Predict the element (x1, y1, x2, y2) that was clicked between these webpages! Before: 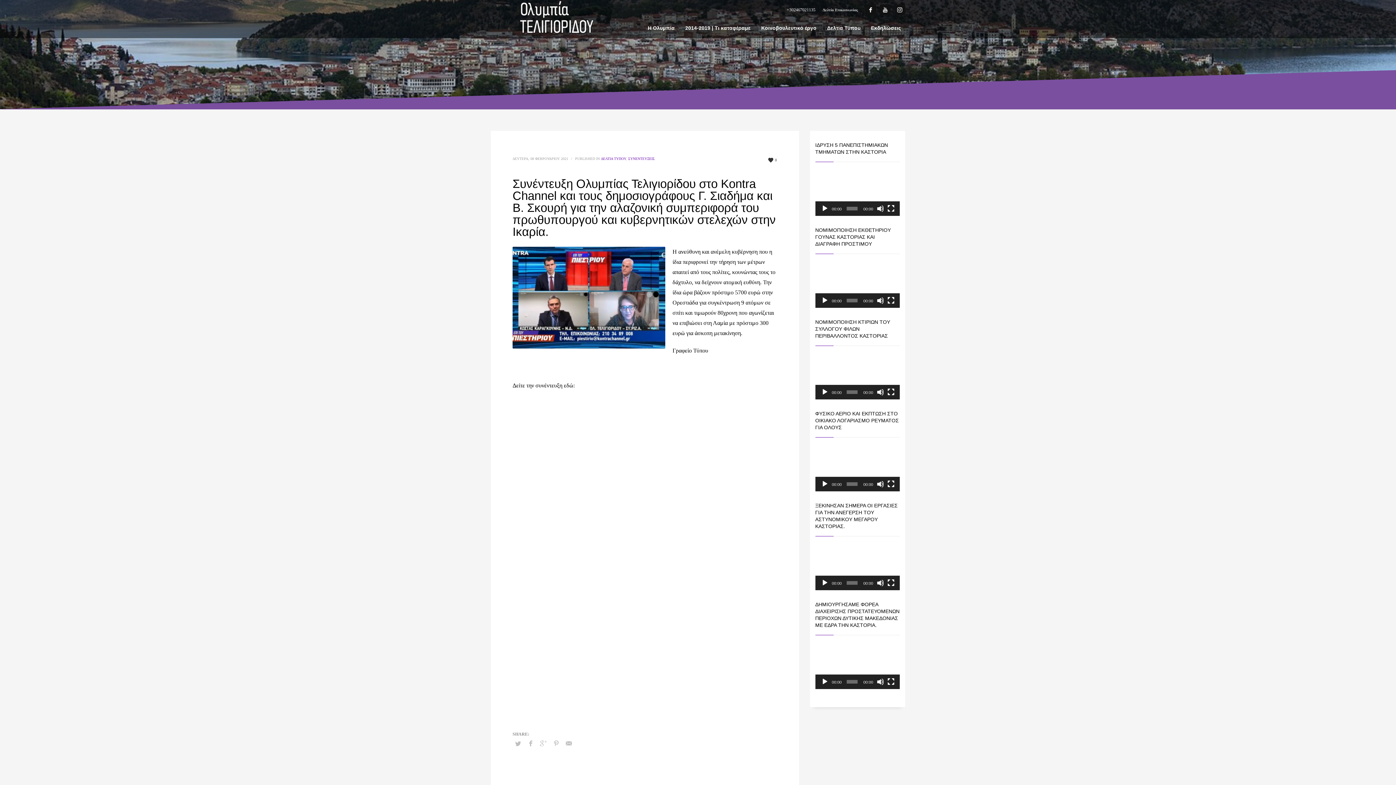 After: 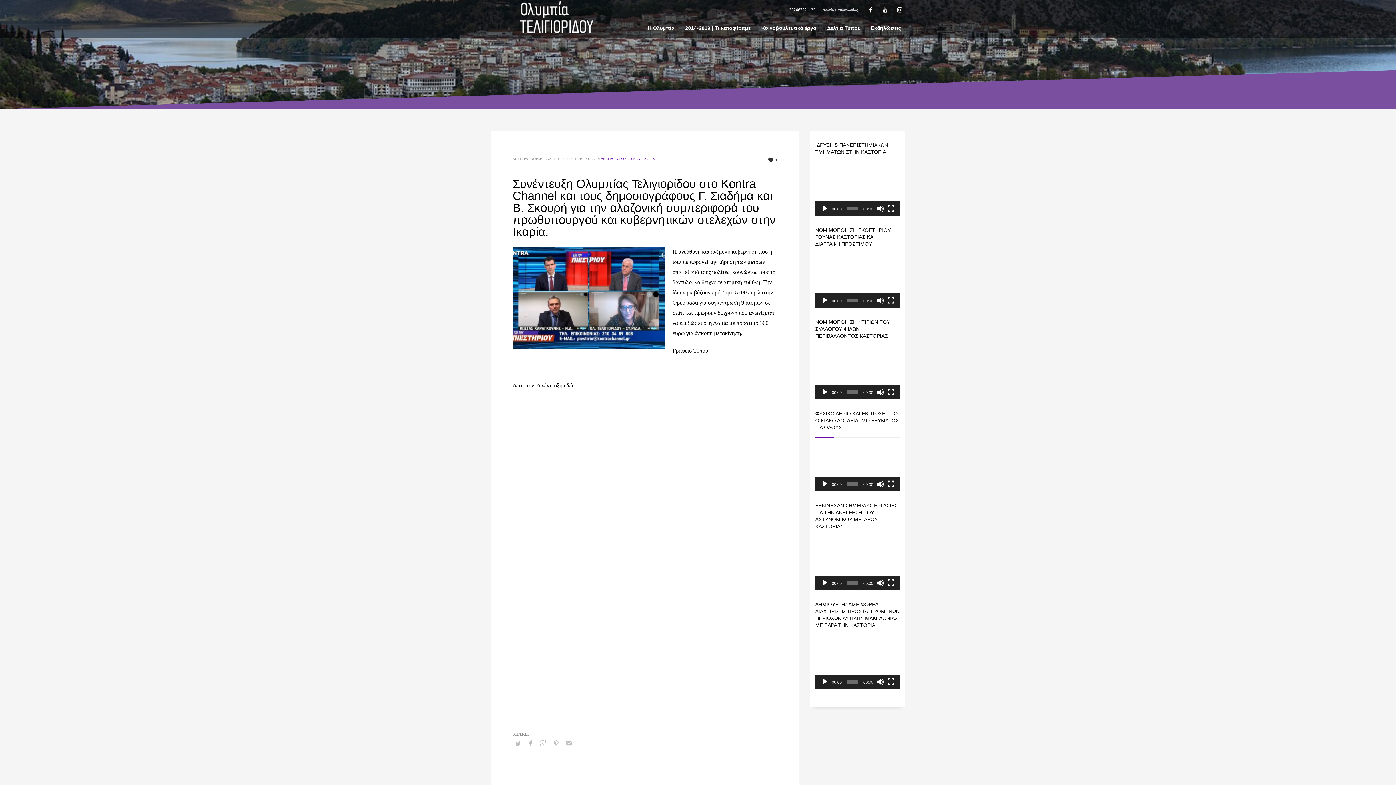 Action: label: Αναπαραγωγή bbox: (821, 296, 828, 304)